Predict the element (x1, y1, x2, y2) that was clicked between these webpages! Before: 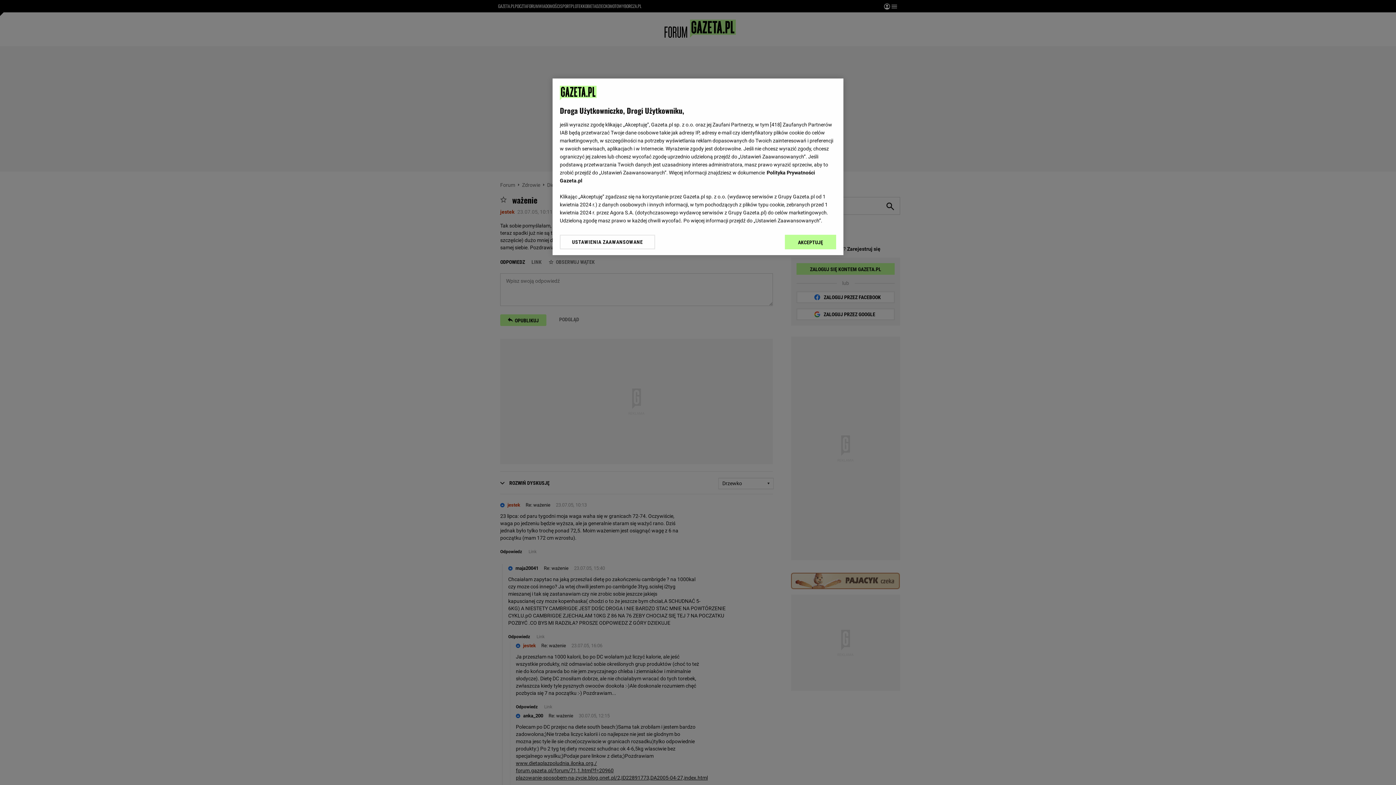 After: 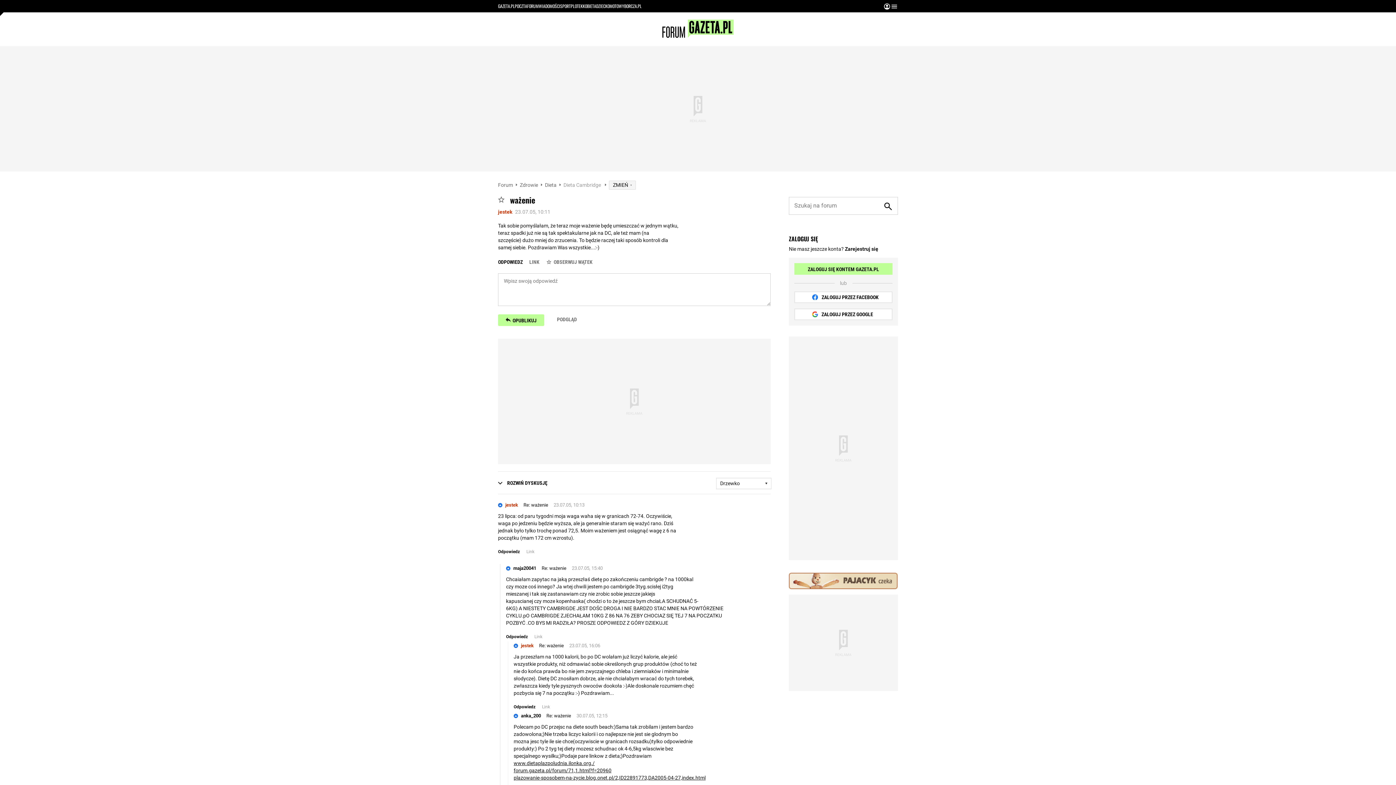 Action: label: AKCEPTUJĘ bbox: (785, 234, 836, 249)